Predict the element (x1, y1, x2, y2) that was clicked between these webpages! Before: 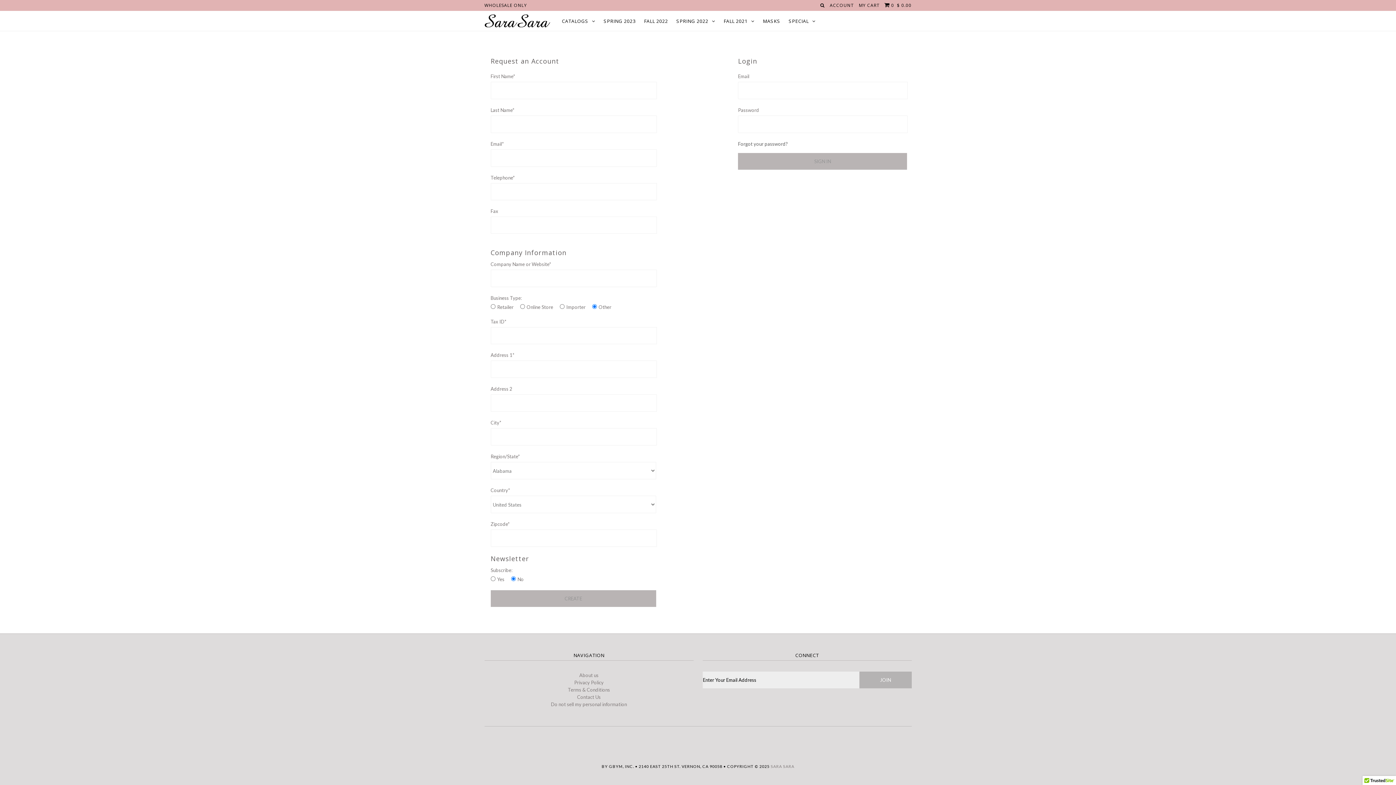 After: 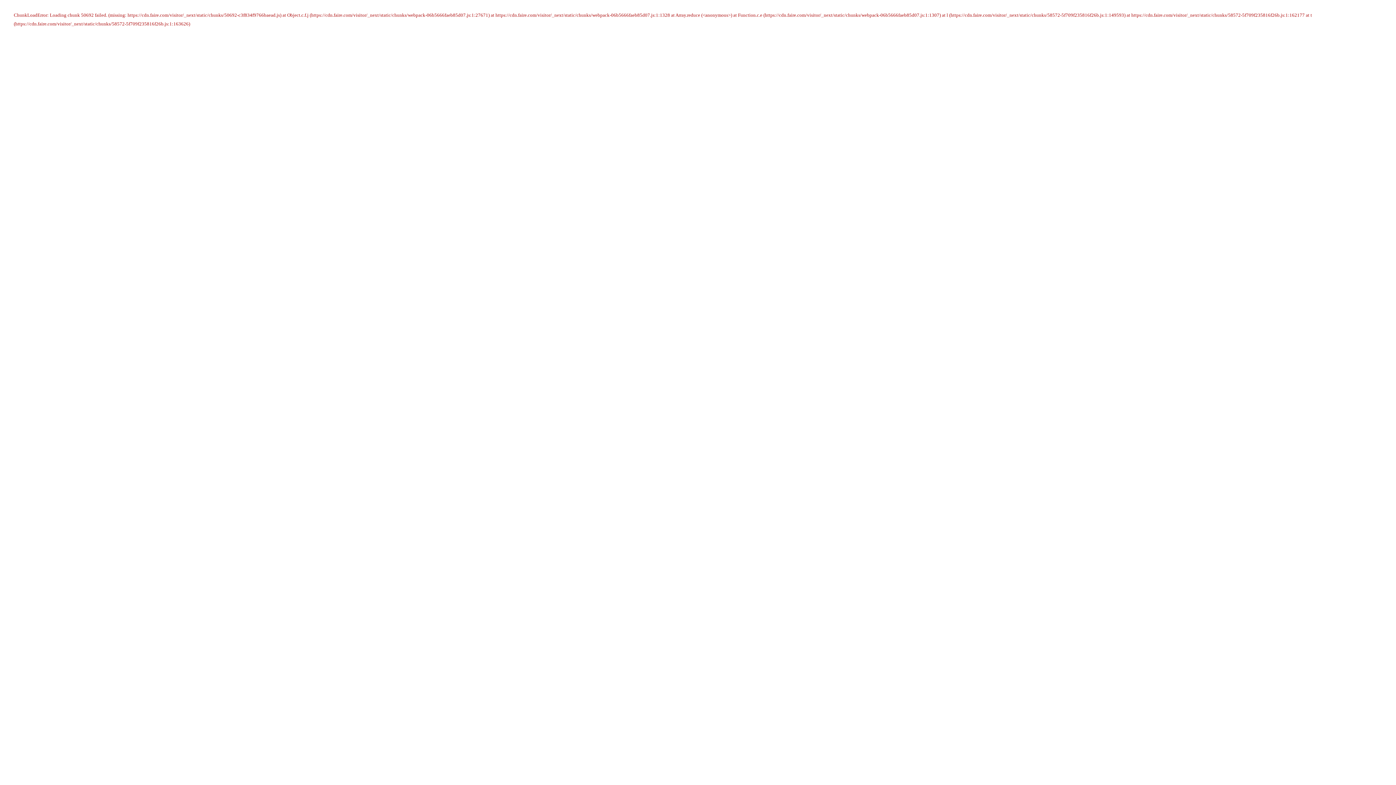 Action: label: FALL 2022 bbox: (640, 11, 671, 30)